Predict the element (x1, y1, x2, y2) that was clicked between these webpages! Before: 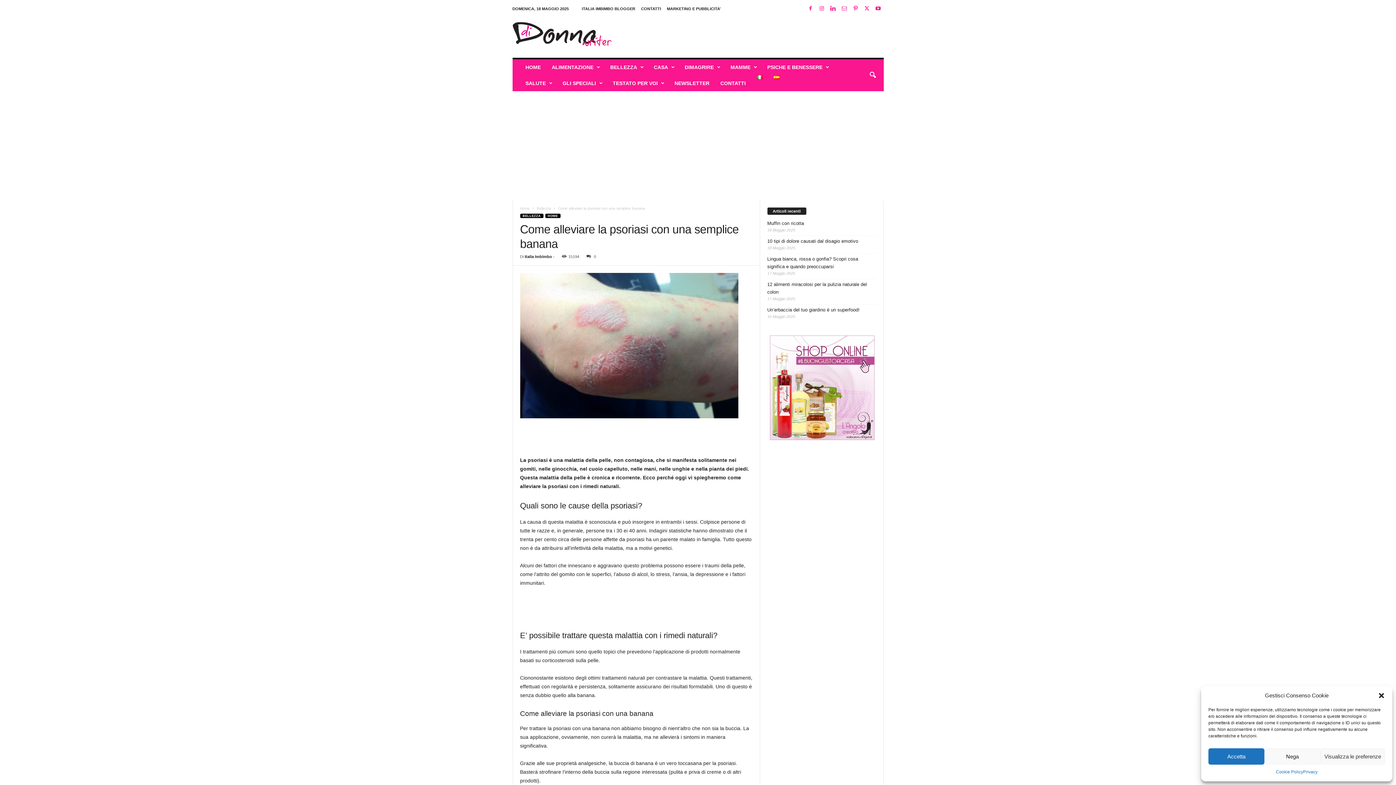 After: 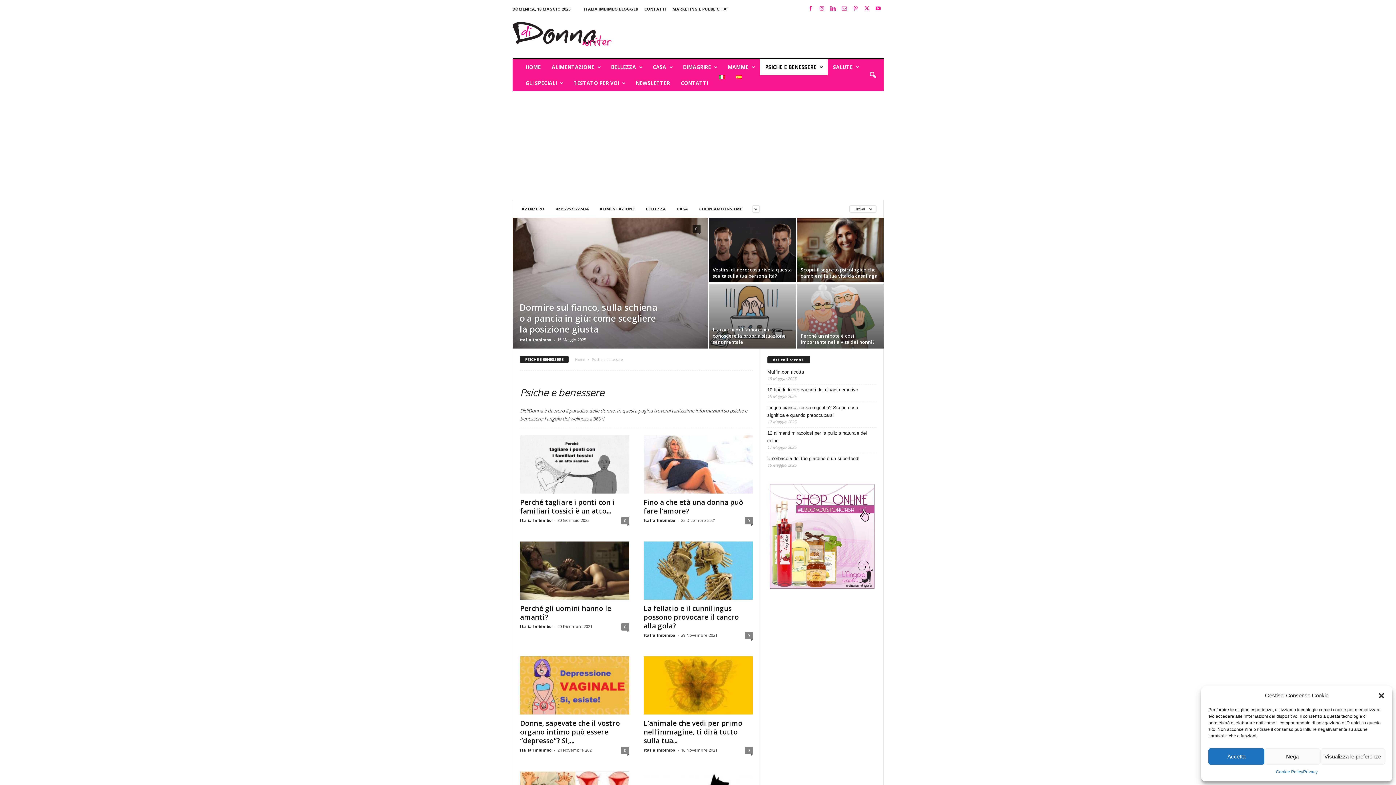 Action: label: PSICHE E BENESSERE bbox: (762, 59, 834, 75)